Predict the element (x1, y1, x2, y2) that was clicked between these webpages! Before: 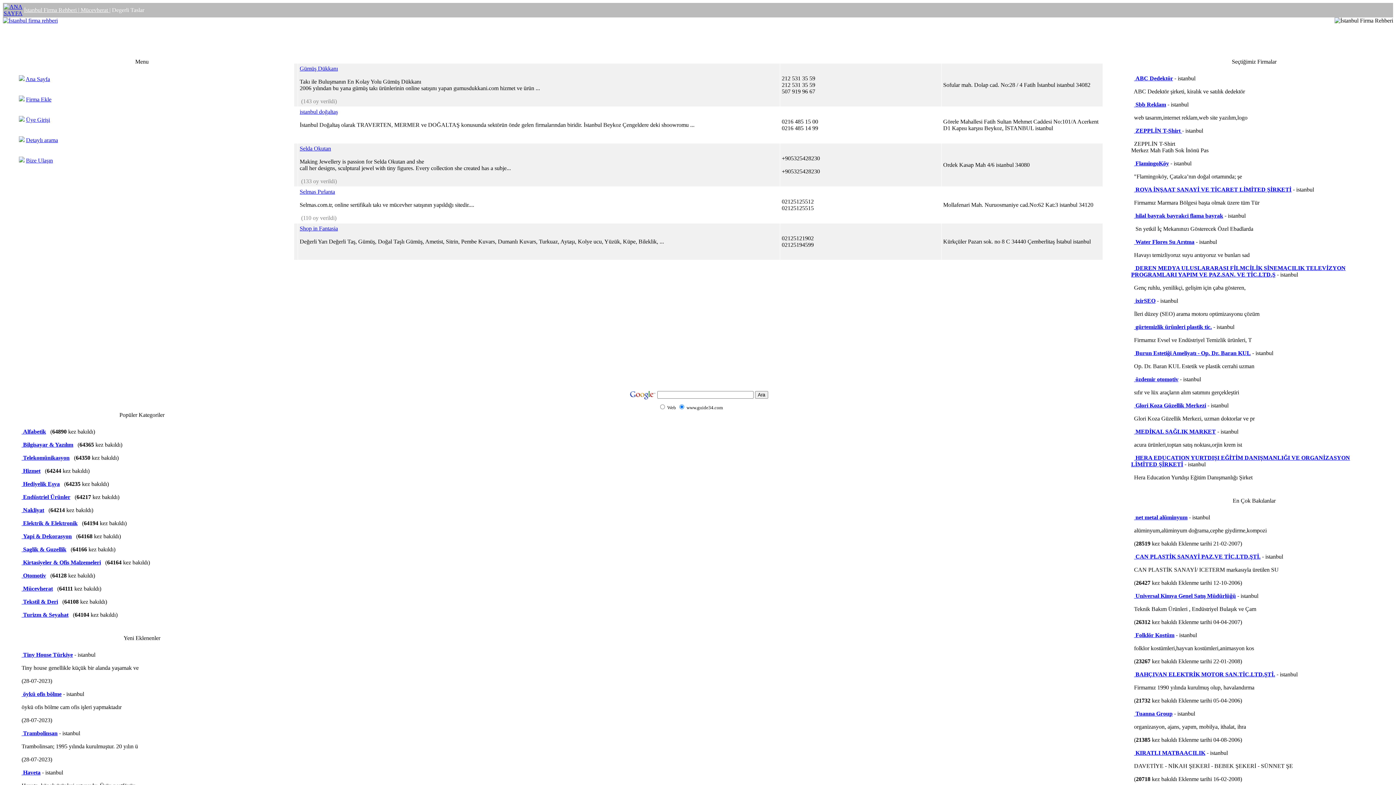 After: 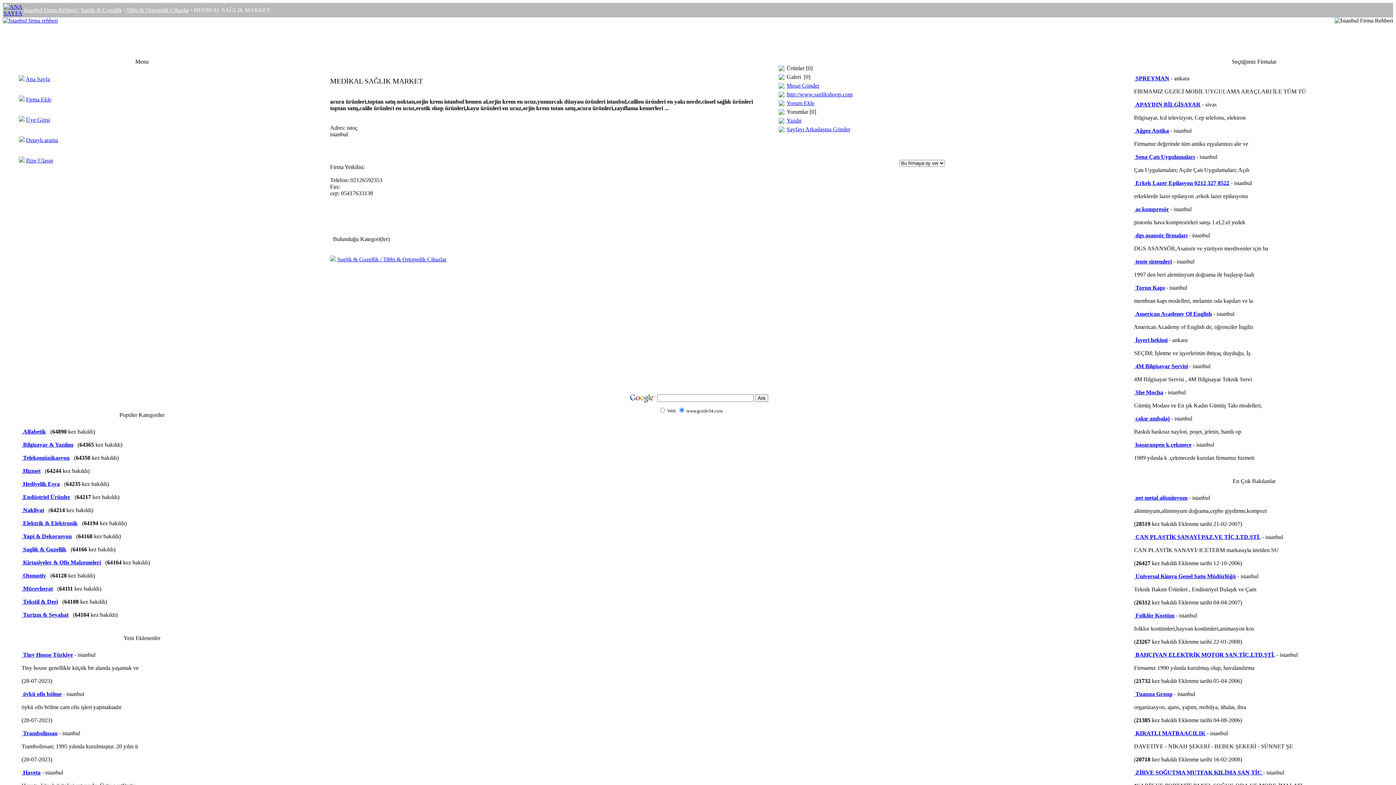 Action: bbox: (1134, 428, 1216, 434) label:  MEDİKAL SAĞLIK MARKET